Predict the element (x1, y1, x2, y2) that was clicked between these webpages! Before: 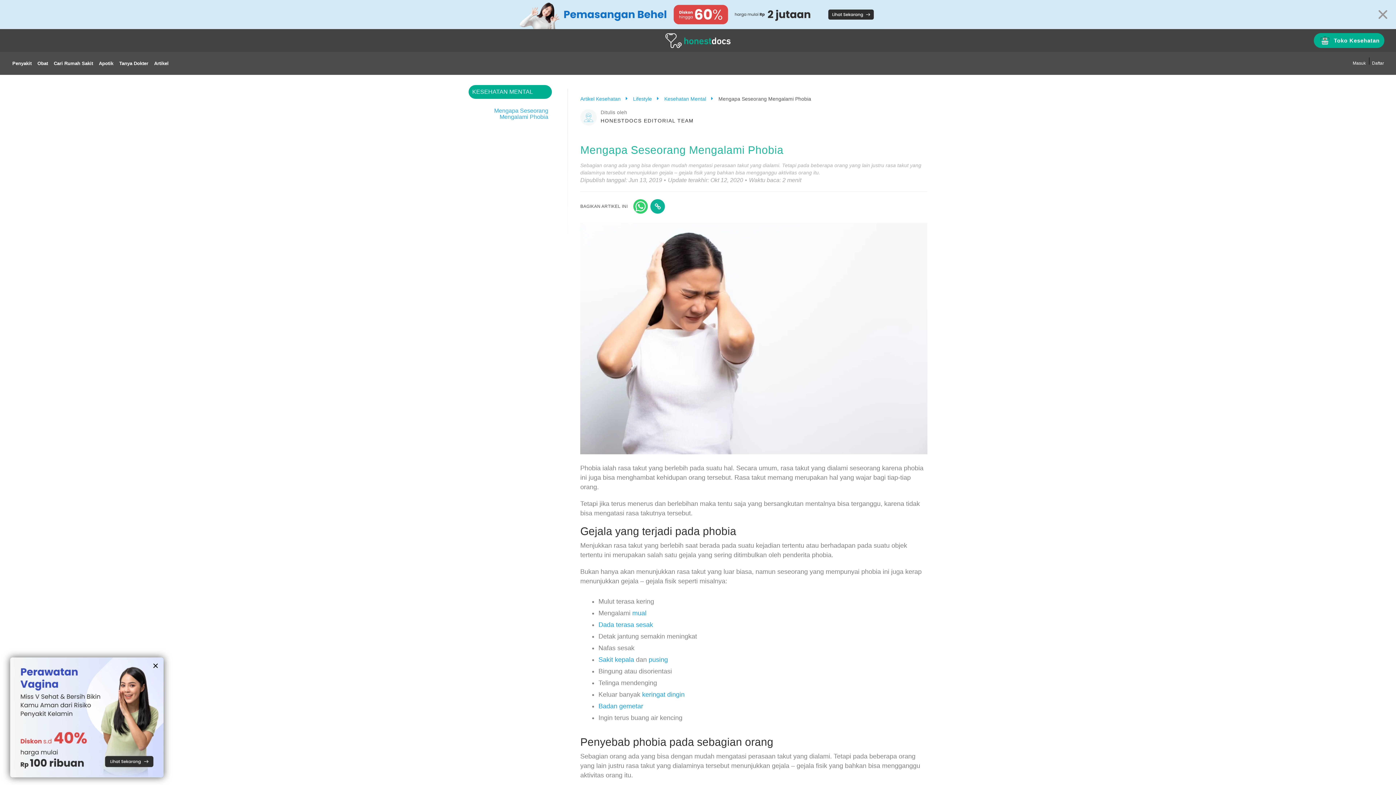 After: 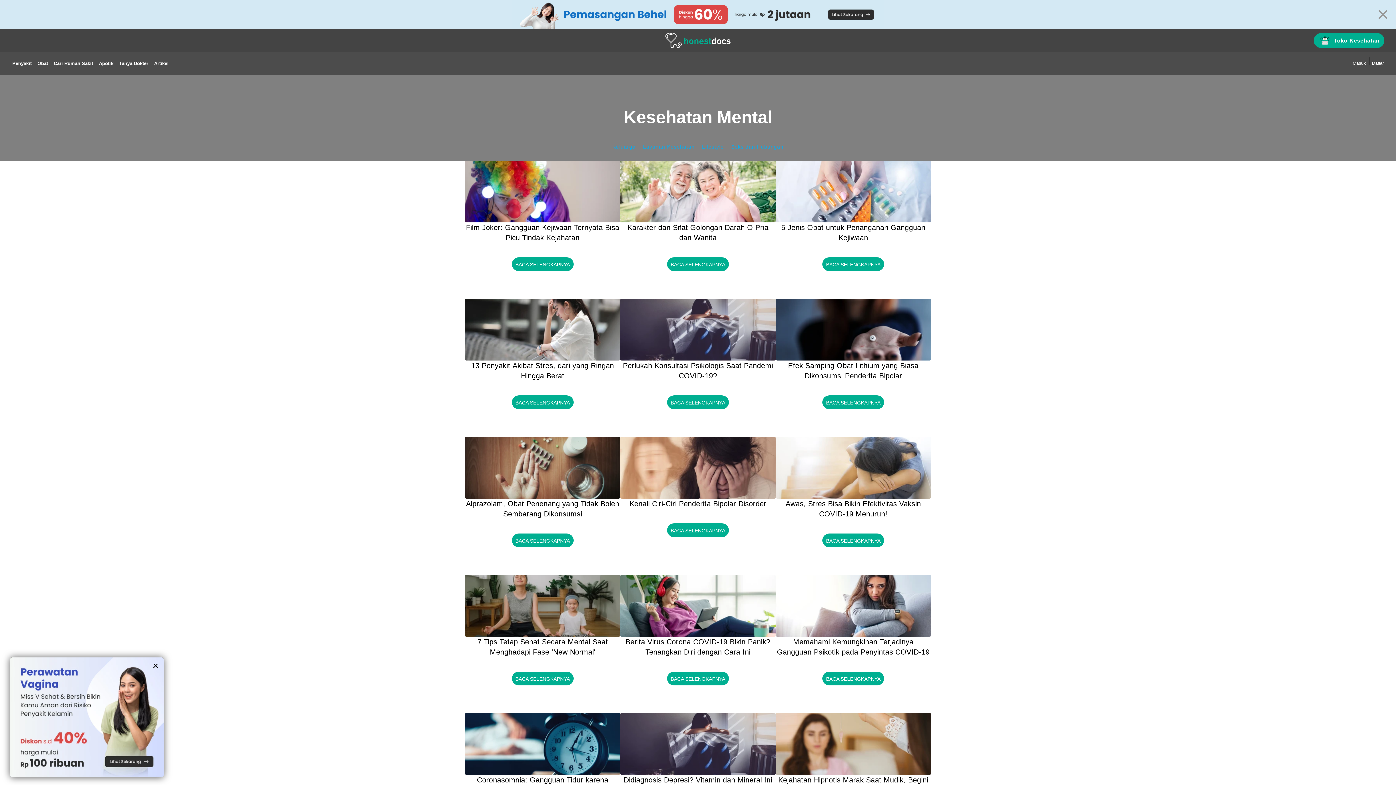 Action: label: Kesehatan Mental  bbox: (664, 96, 716, 101)